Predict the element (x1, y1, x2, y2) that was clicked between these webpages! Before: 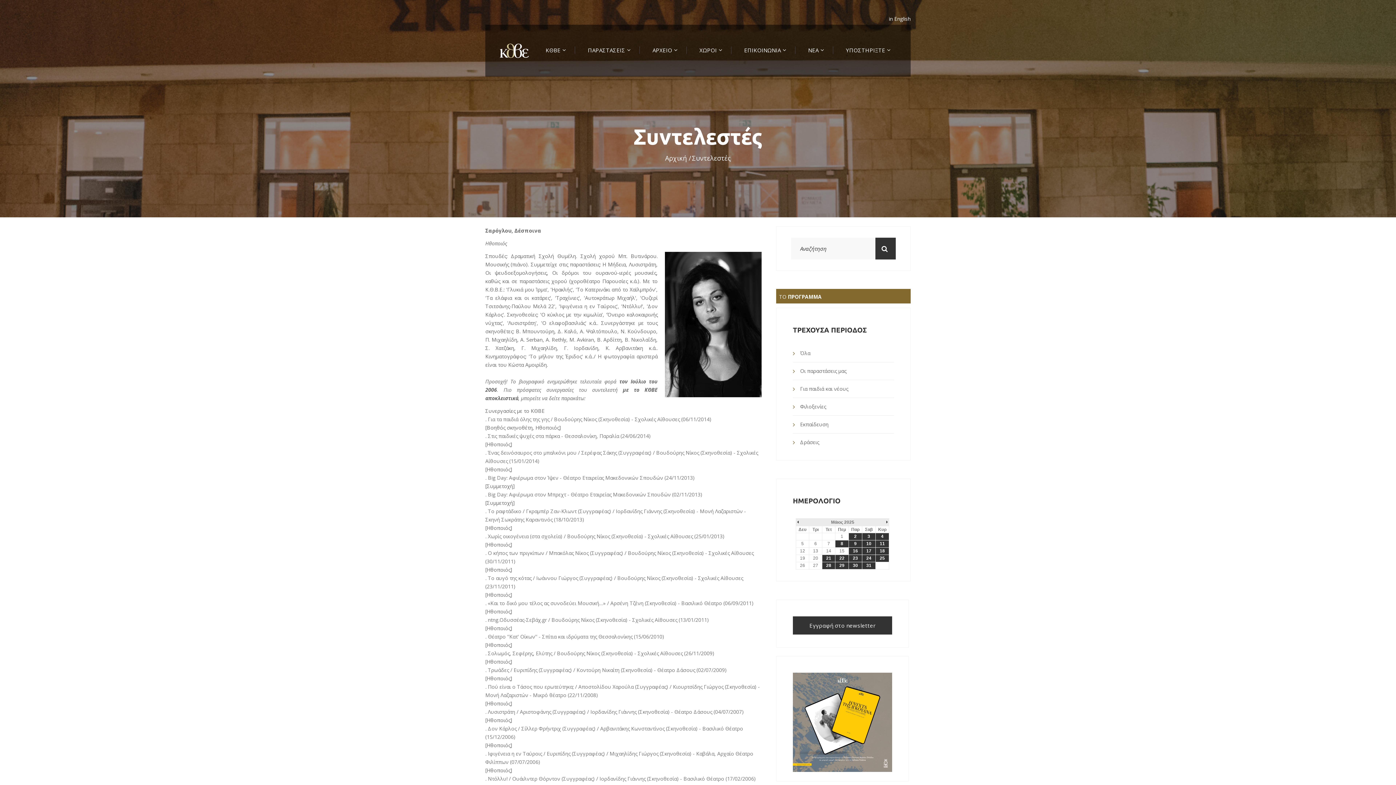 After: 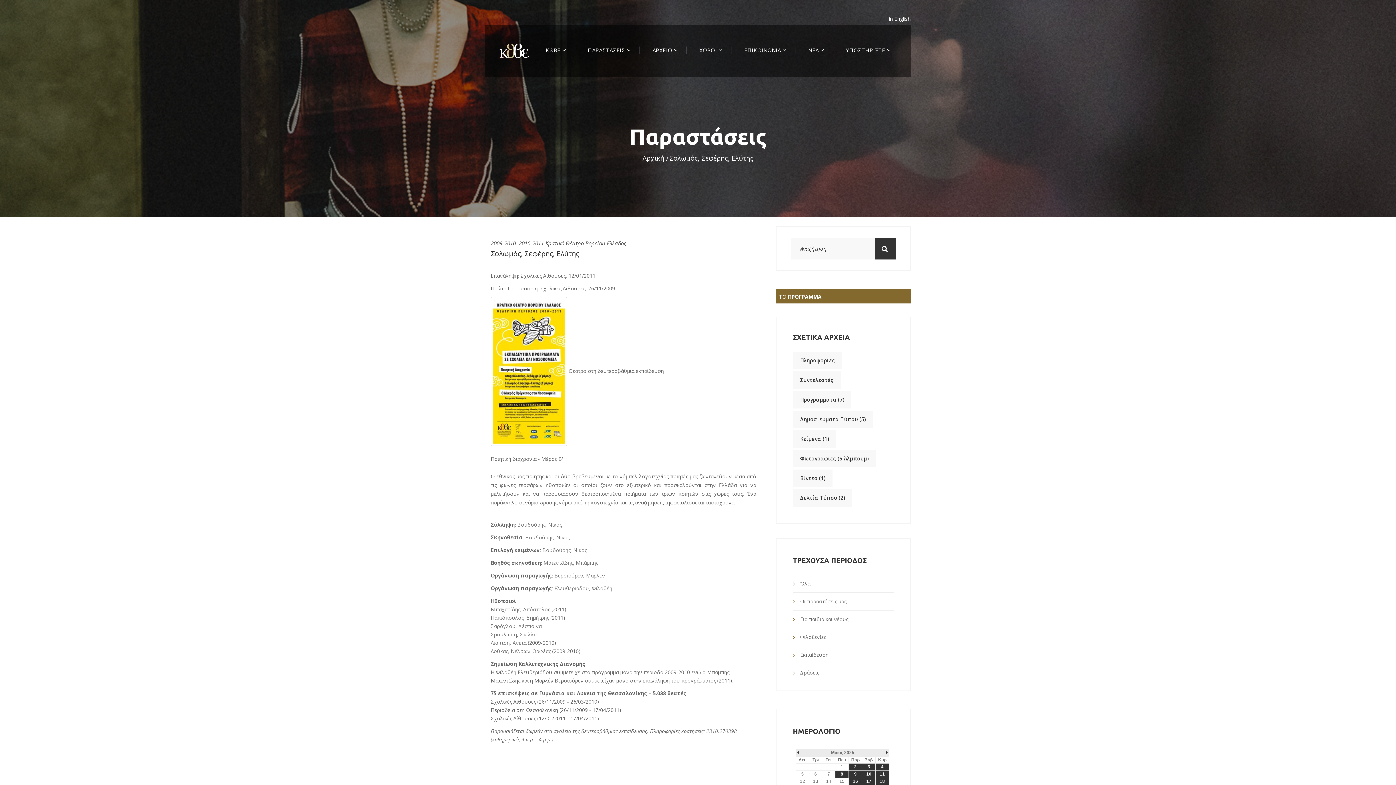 Action: bbox: (488, 650, 714, 657) label: Σολωμός, Σεφέρης, Ελύτης / Βουδούρης Νίκος (Σκηνοθεσία) - Σχολικές Αίθουσες (26/11/2009)